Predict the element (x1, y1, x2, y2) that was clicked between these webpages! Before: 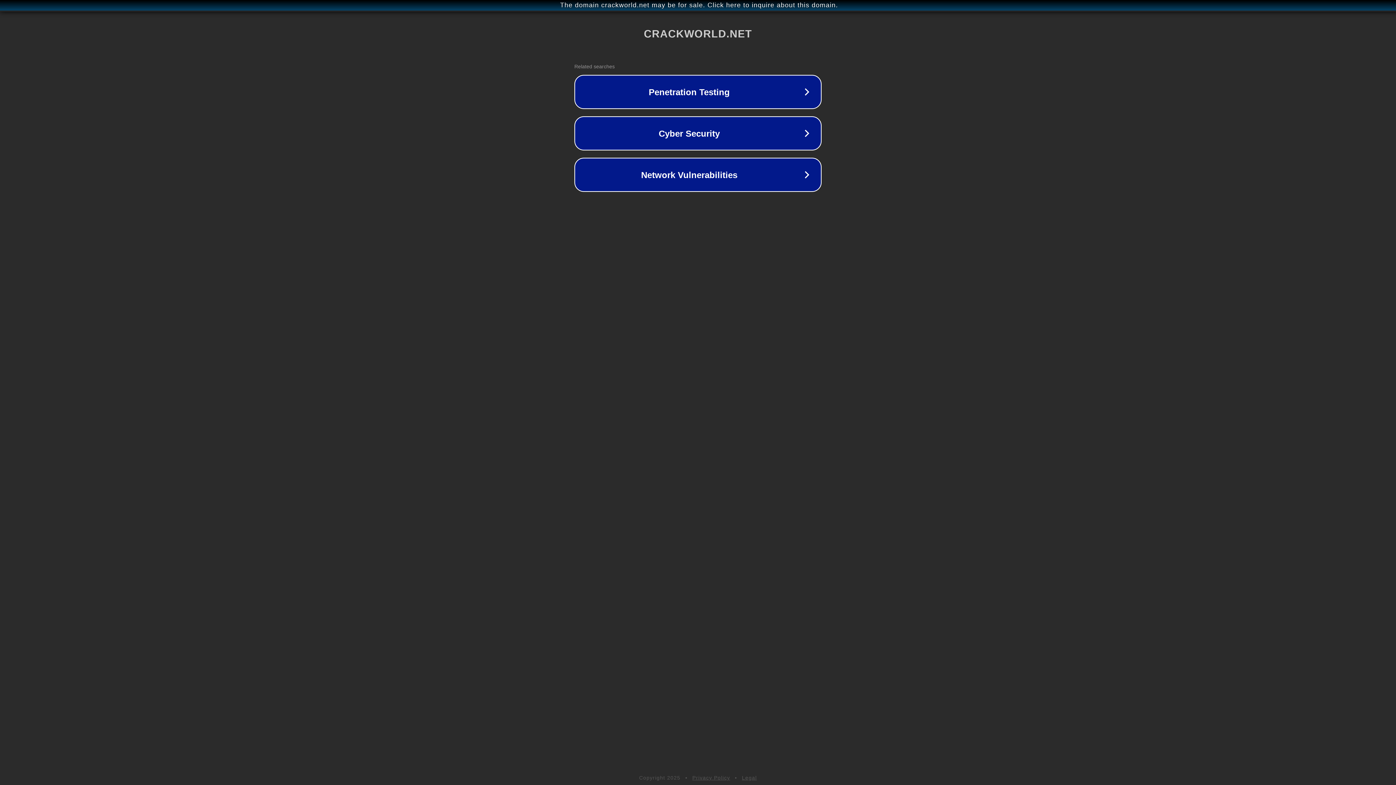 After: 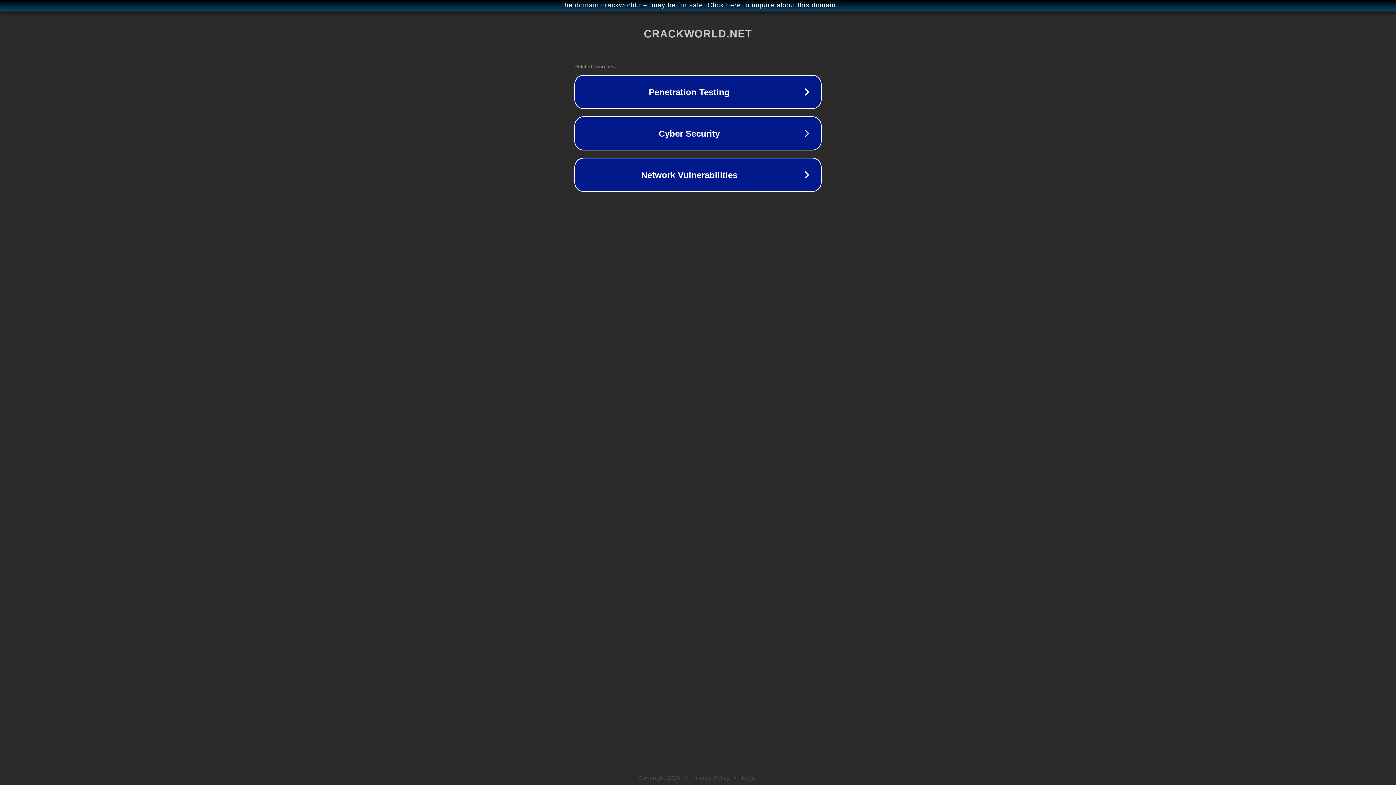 Action: bbox: (742, 775, 757, 781) label: Legal